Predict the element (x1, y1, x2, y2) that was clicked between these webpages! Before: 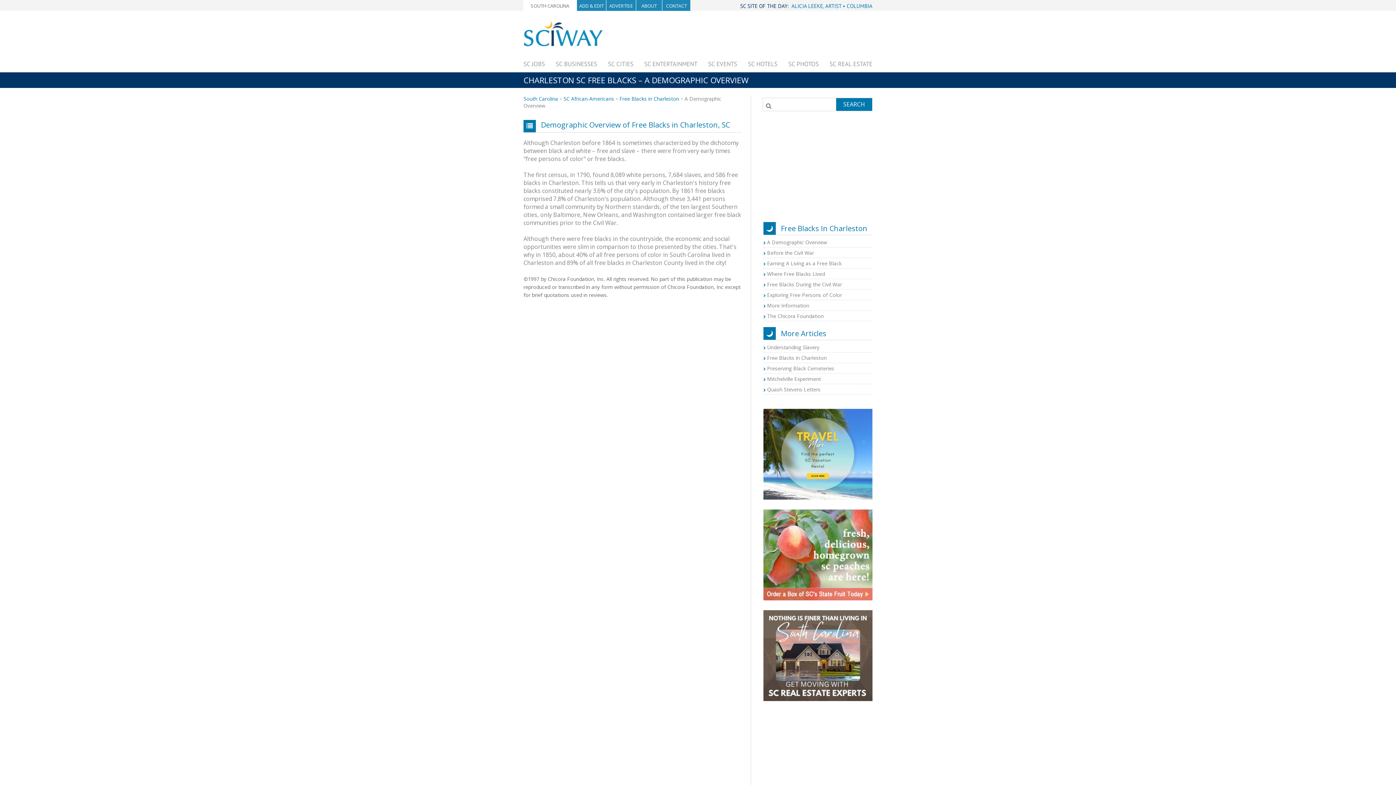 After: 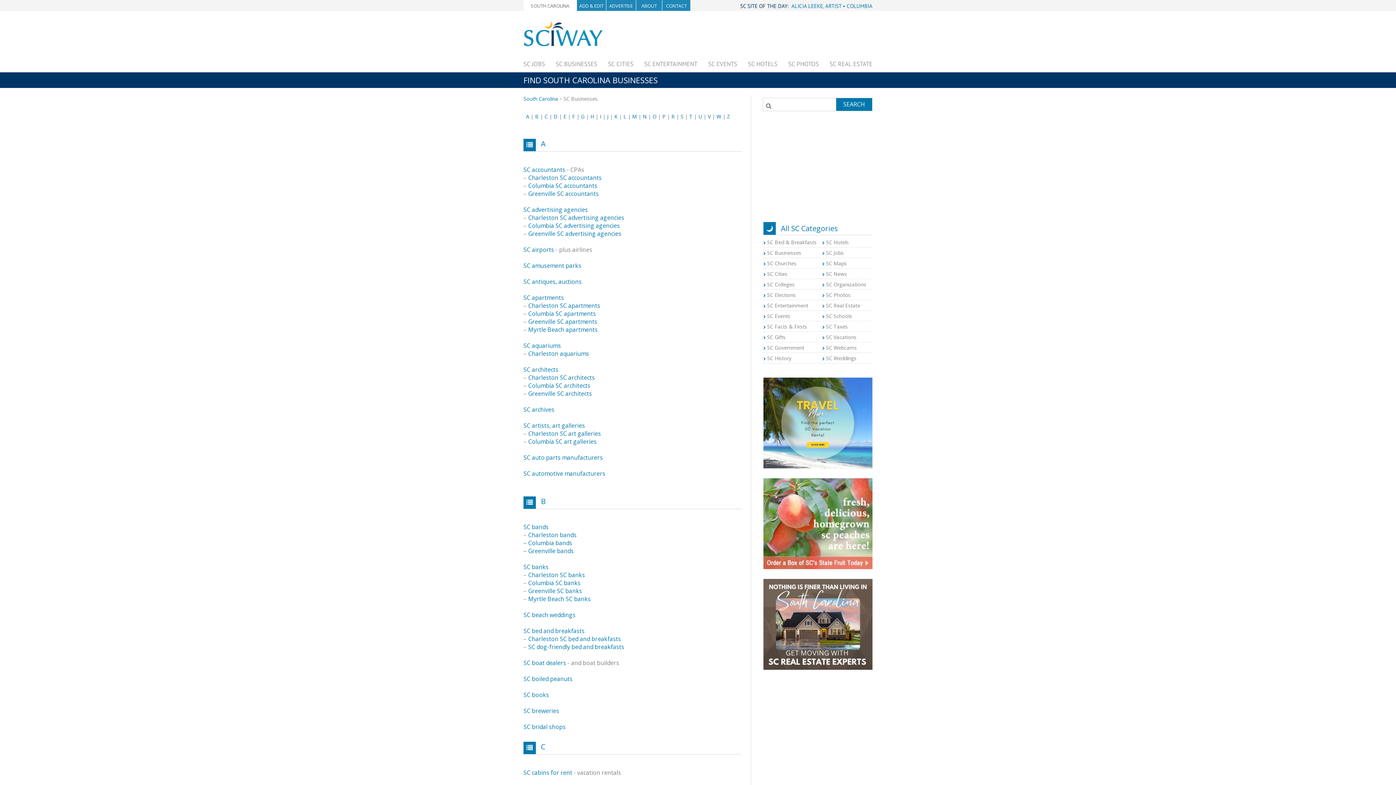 Action: bbox: (555, 60, 597, 68) label: SC BUSINESSES